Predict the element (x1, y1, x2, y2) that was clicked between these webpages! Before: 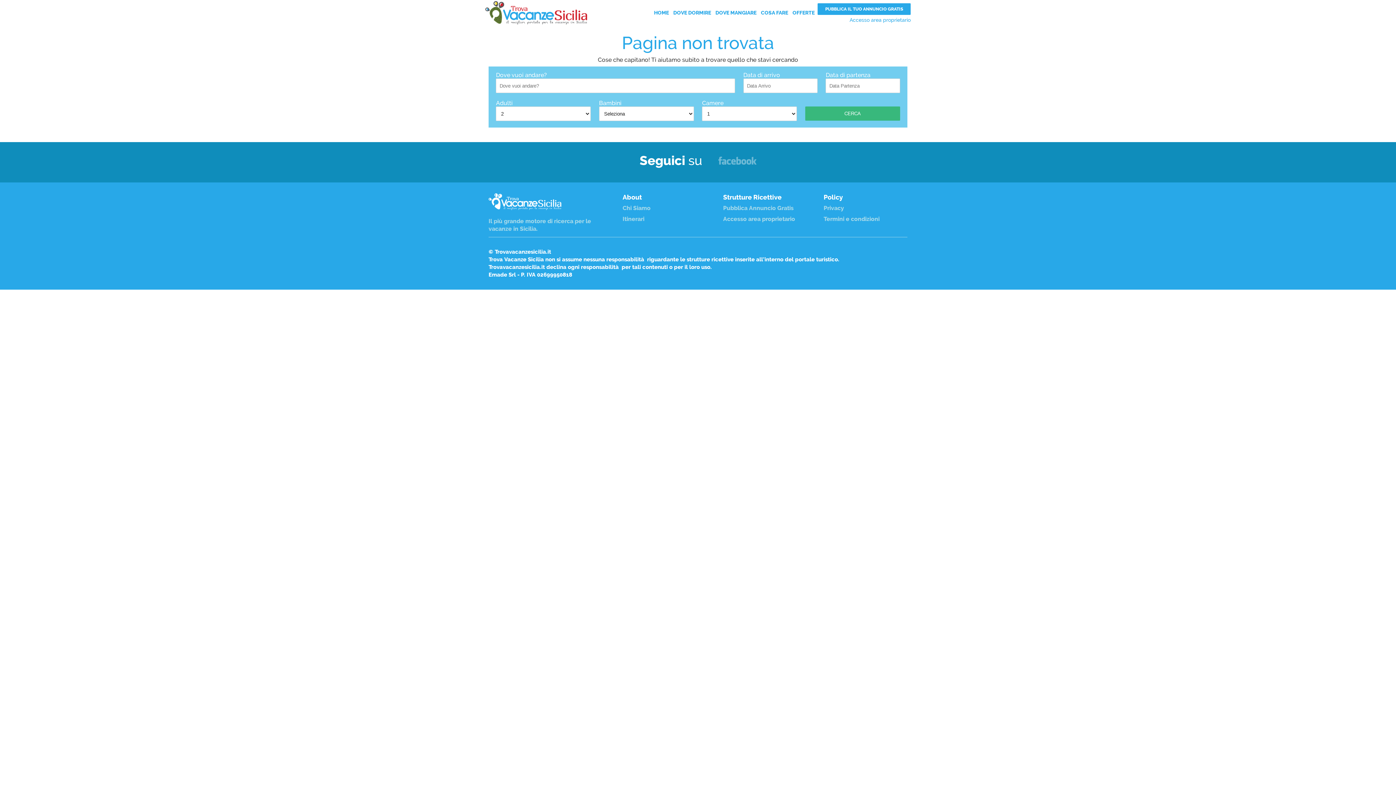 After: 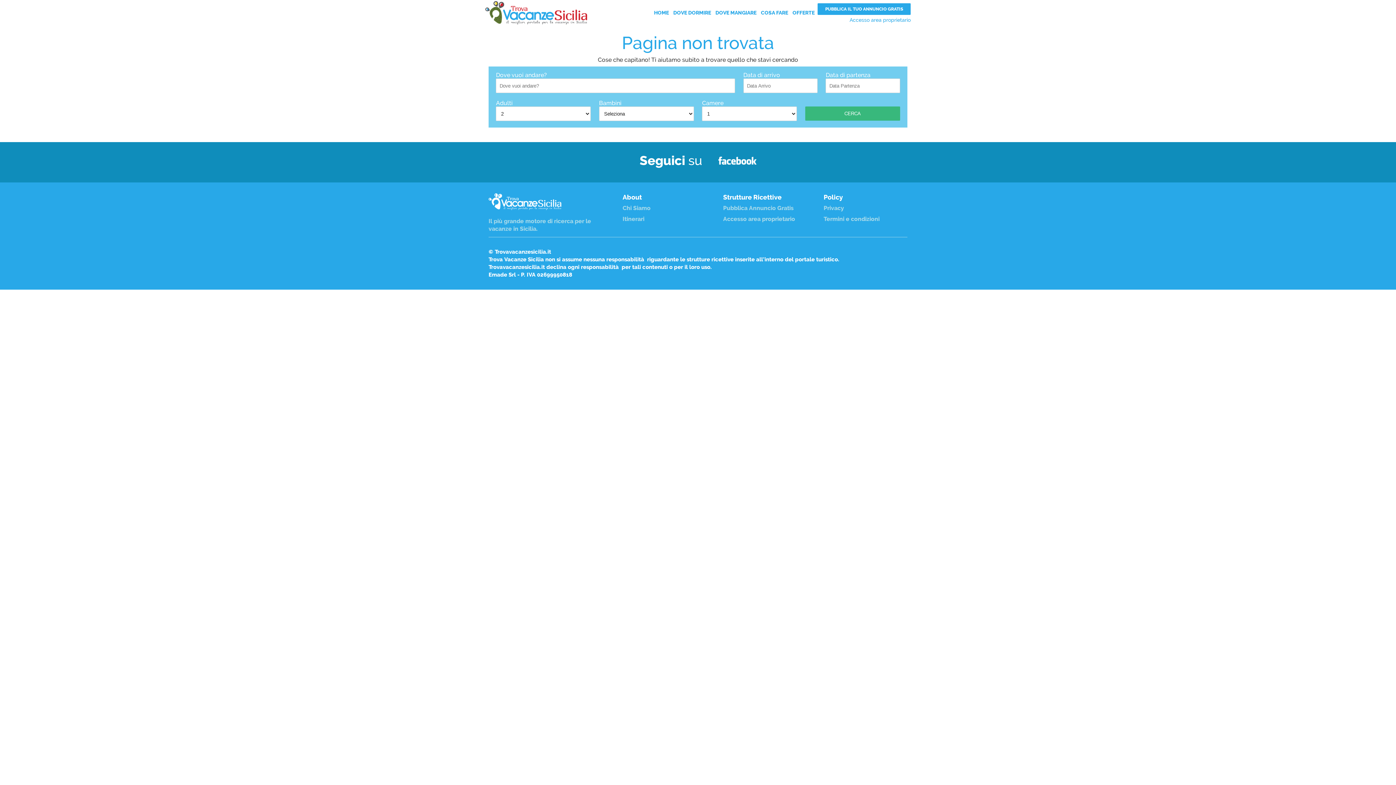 Action: label: Facebook bbox: (718, 156, 756, 171)